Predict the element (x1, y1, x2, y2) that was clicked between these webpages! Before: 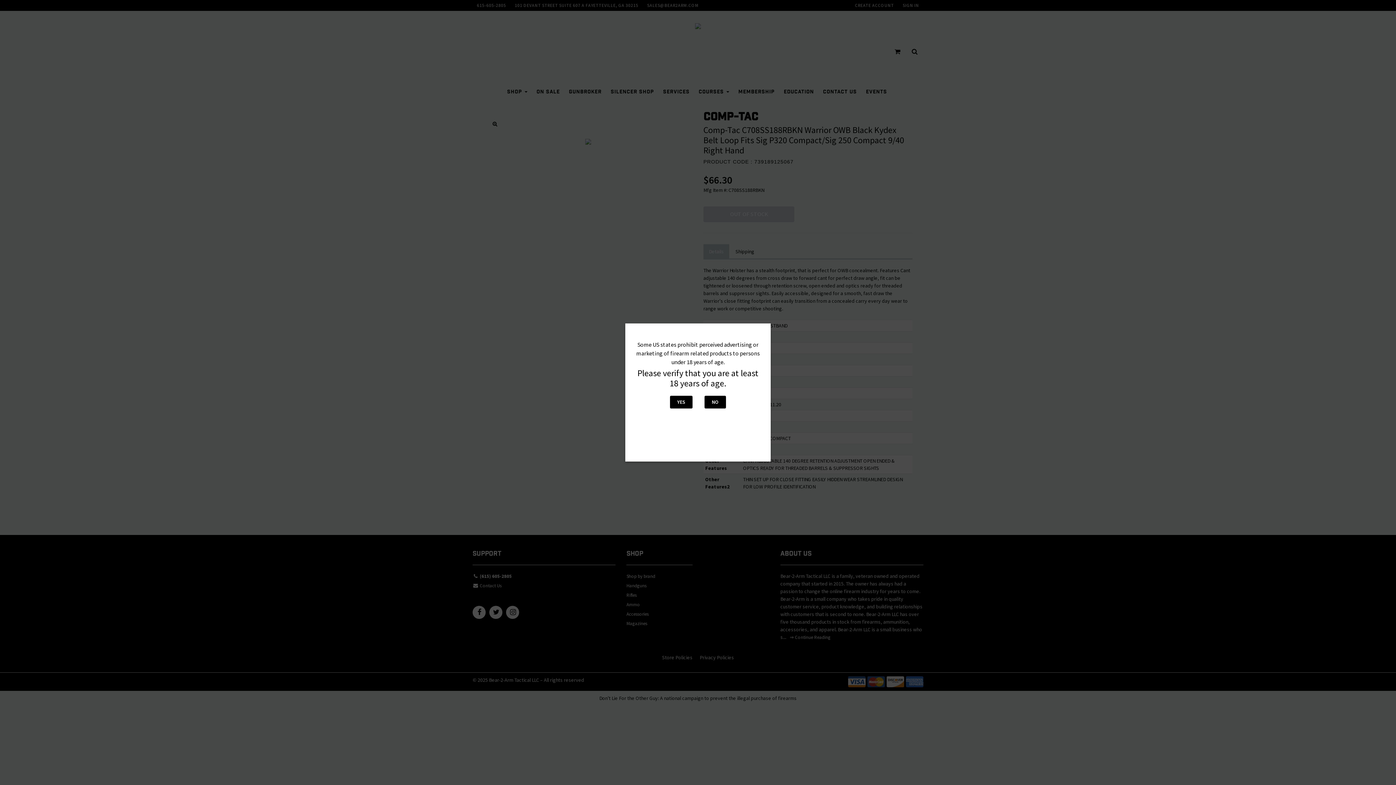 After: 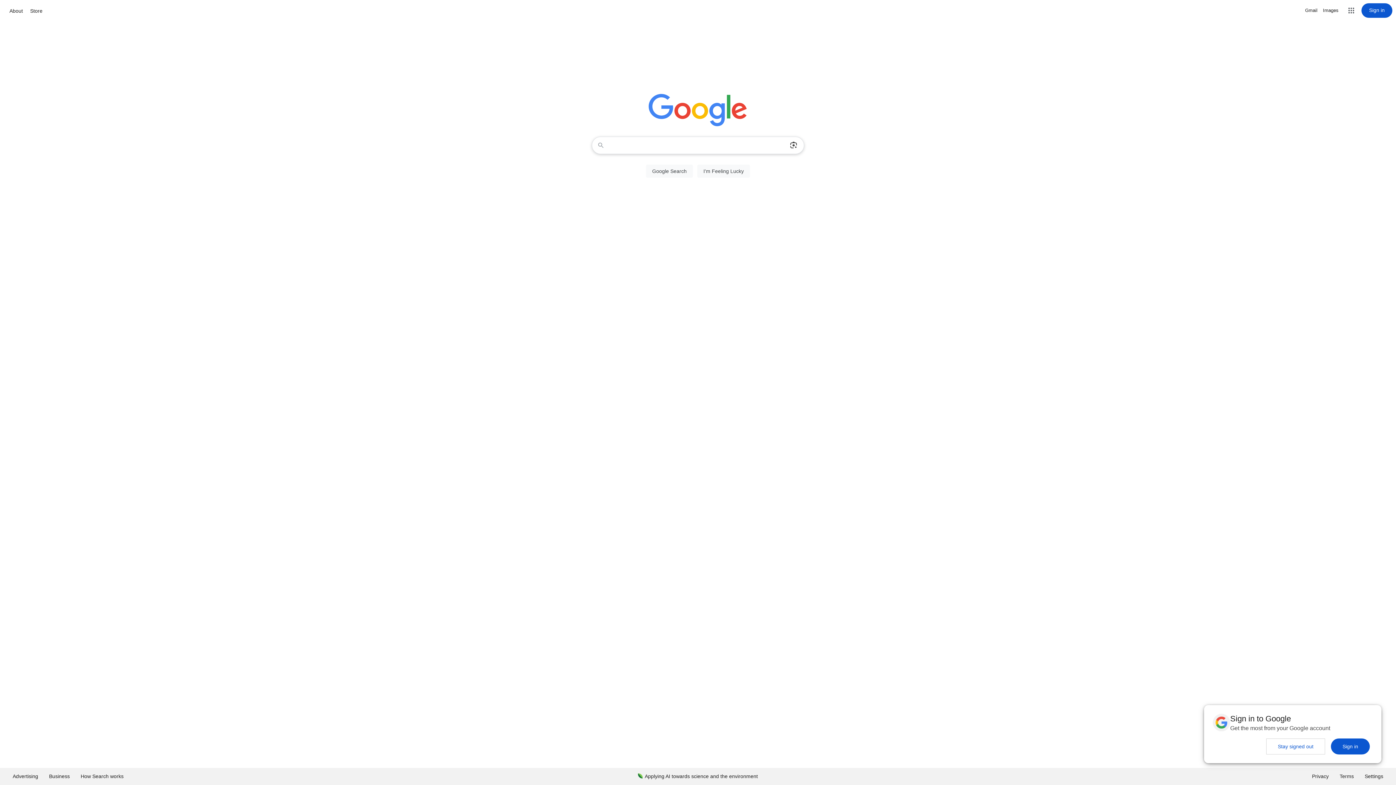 Action: label: NO bbox: (704, 396, 726, 408)